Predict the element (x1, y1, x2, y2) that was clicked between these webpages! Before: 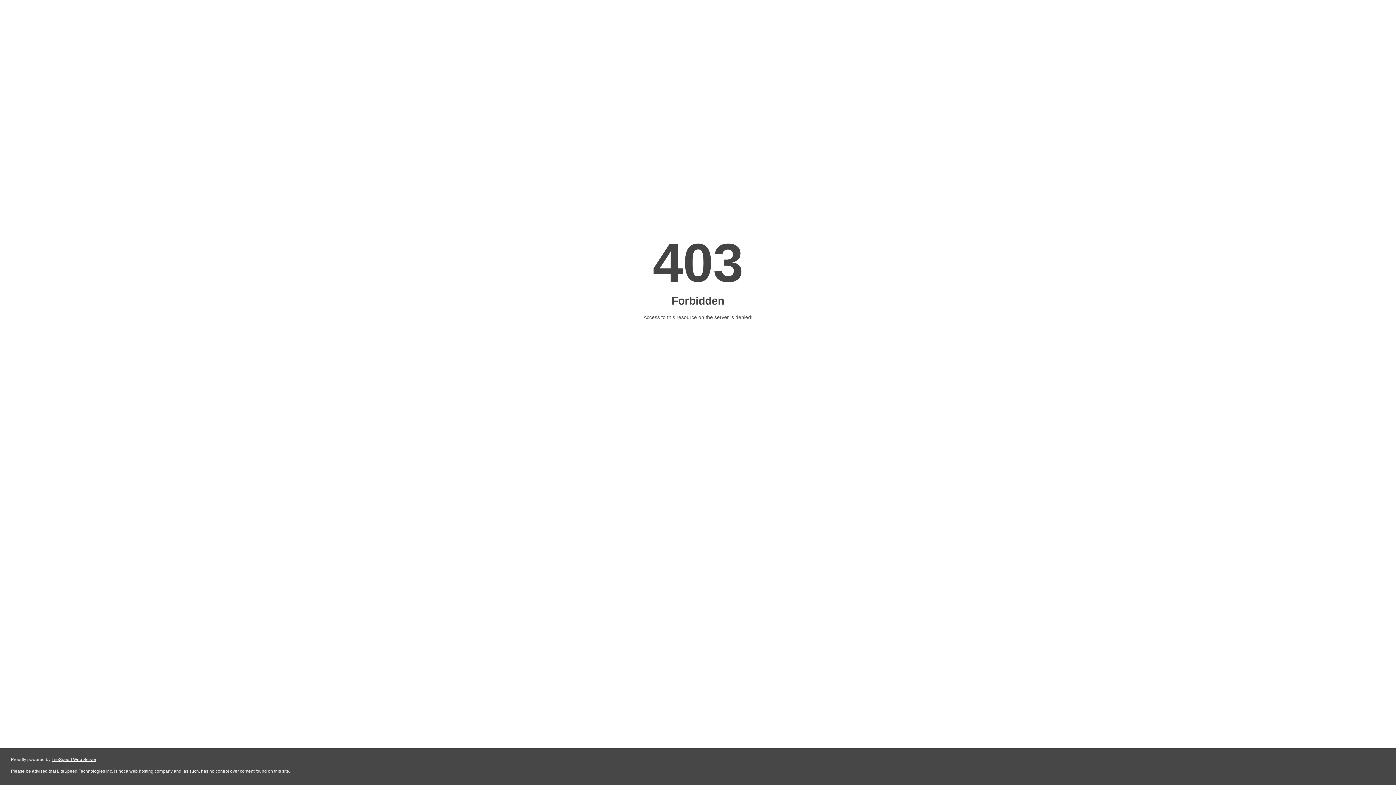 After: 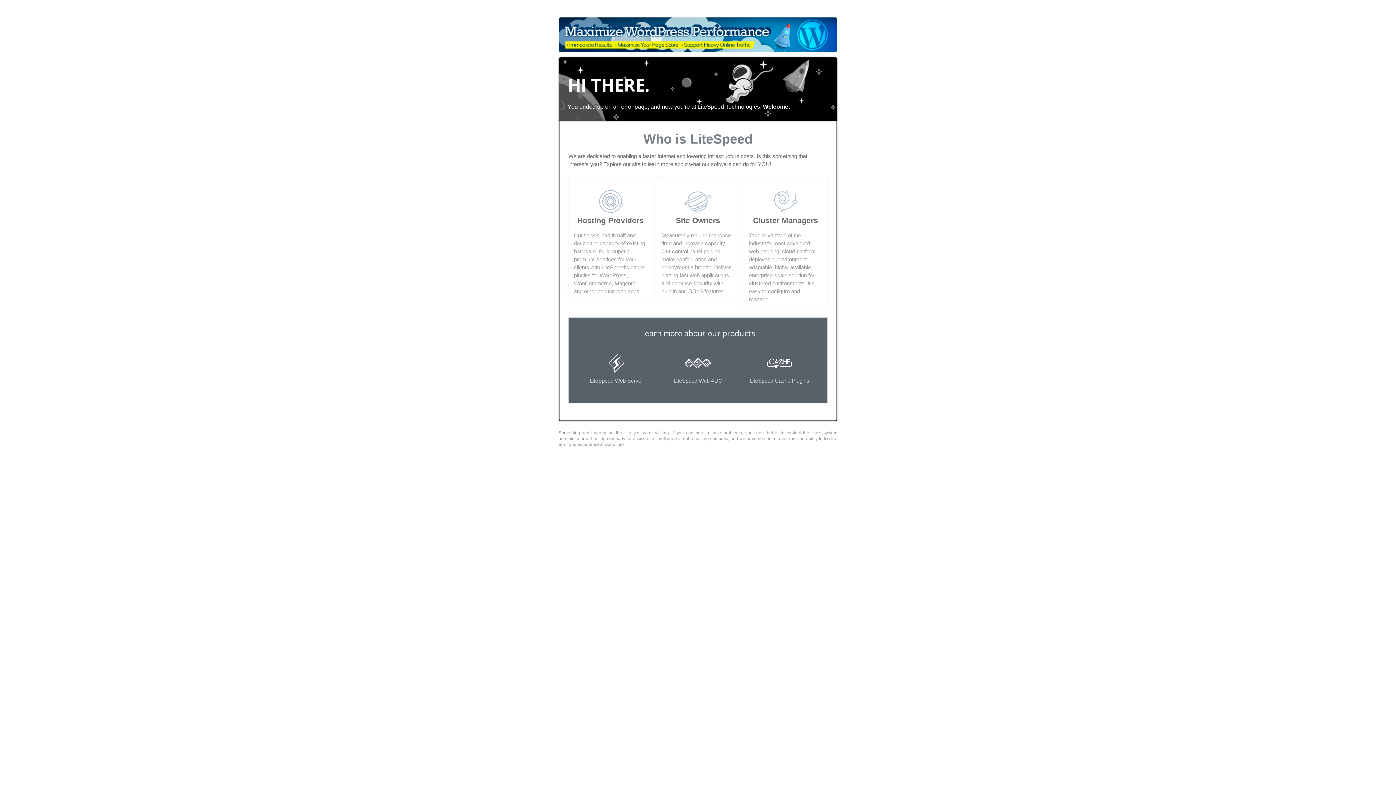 Action: label: LiteSpeed Web Server bbox: (51, 757, 96, 762)